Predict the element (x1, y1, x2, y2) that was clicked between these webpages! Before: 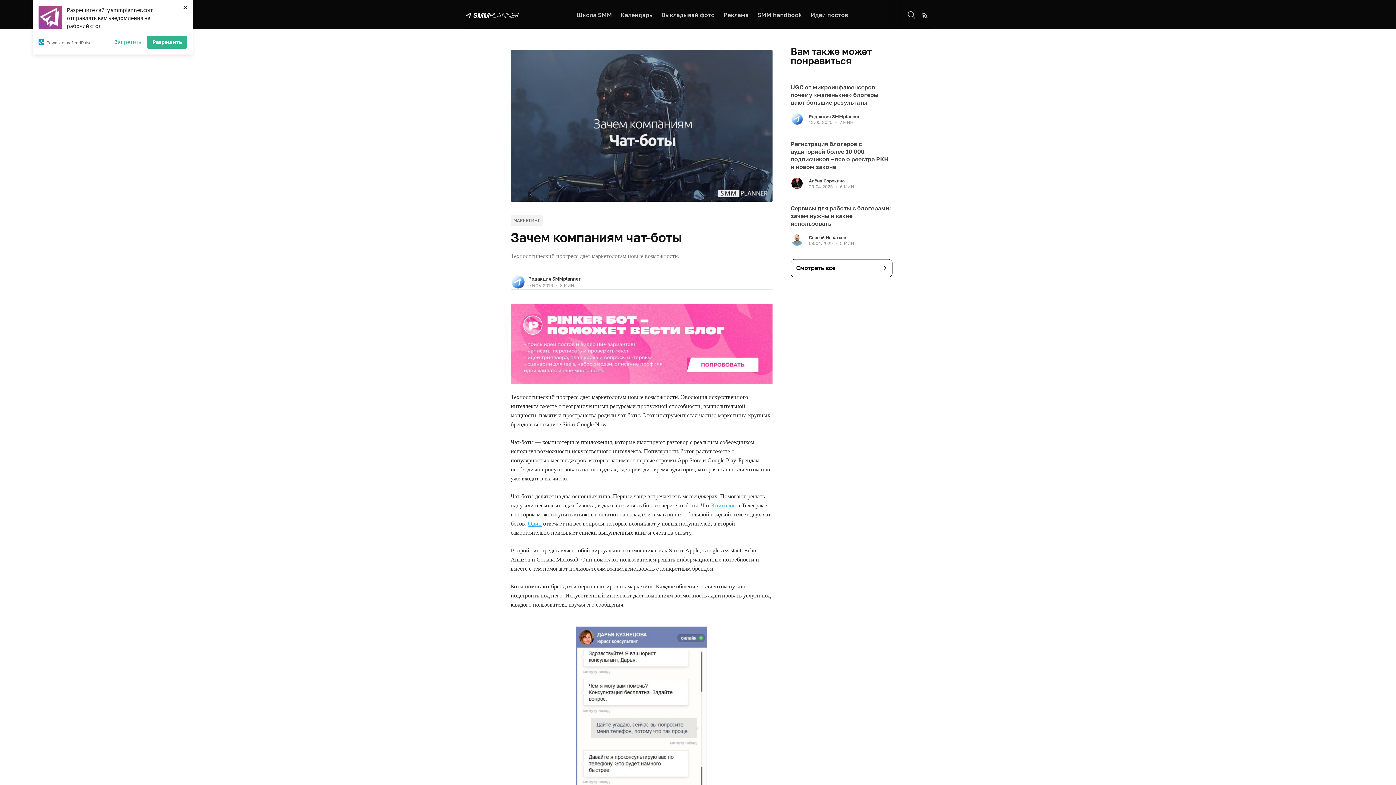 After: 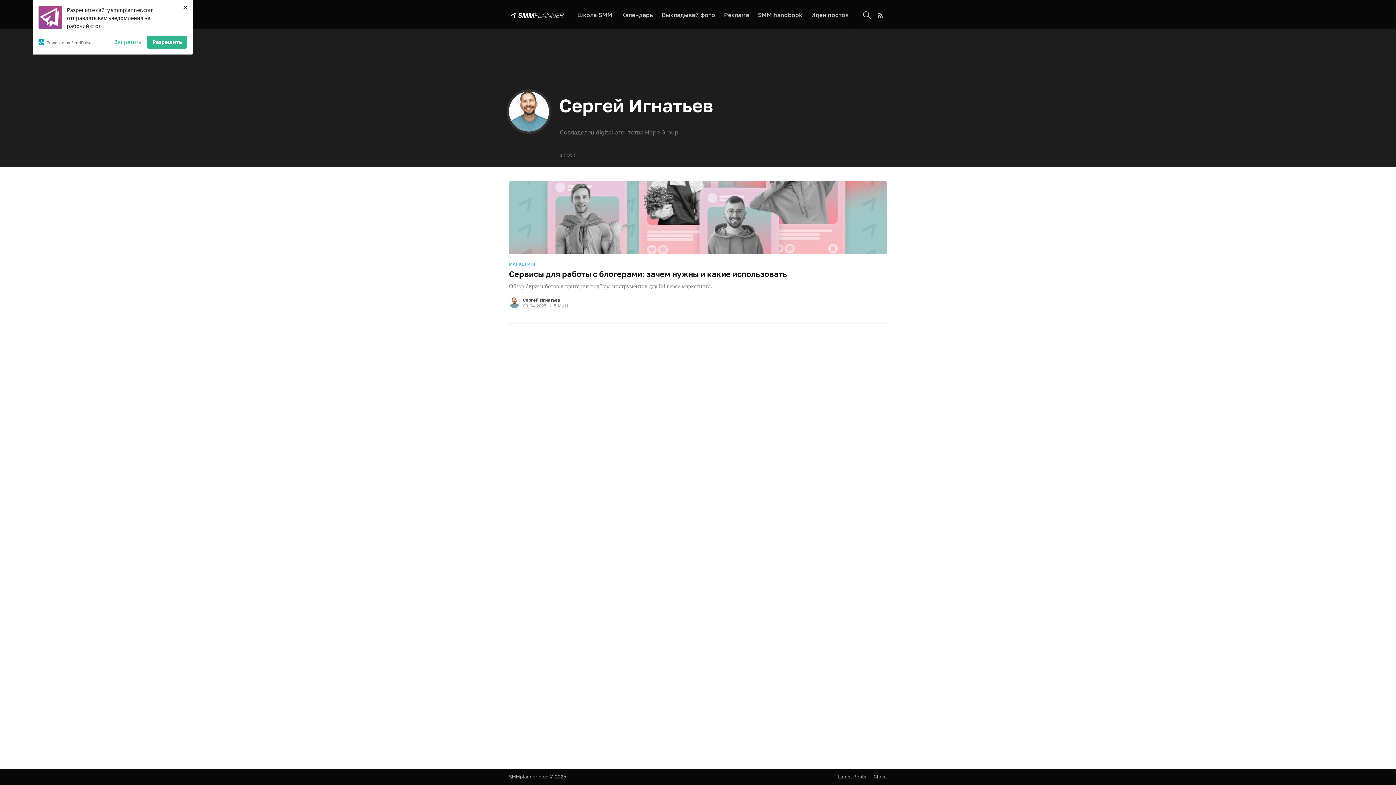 Action: label: Сергей Игнатьев bbox: (809, 234, 854, 240)